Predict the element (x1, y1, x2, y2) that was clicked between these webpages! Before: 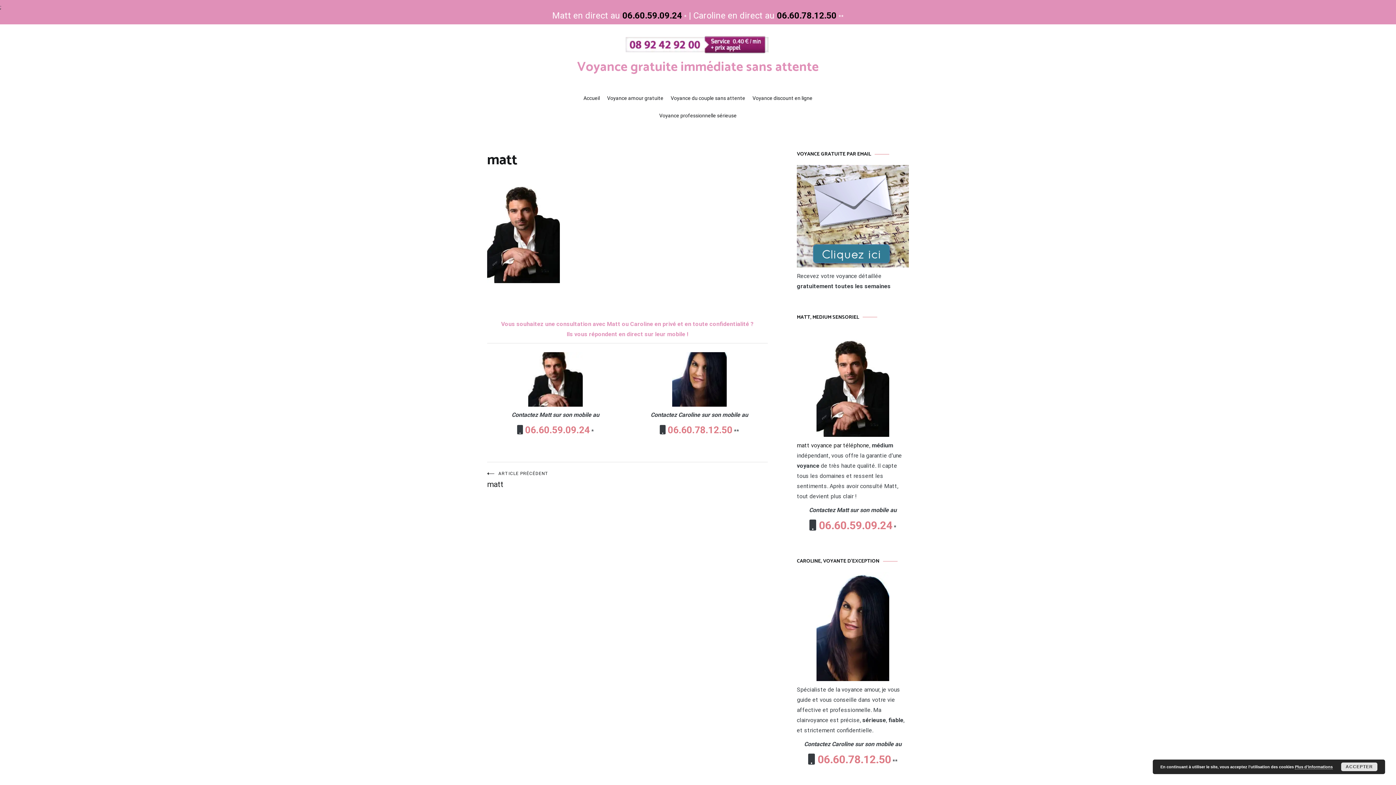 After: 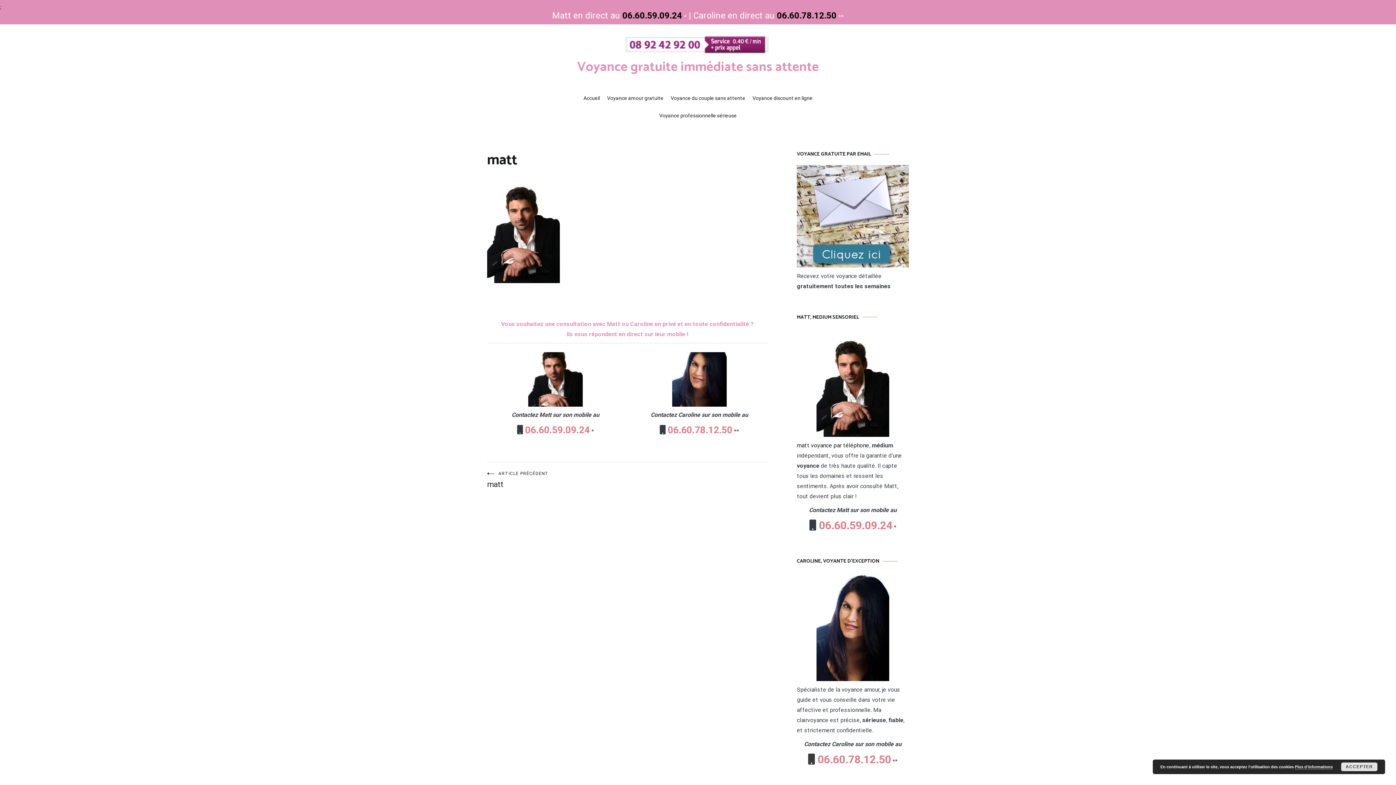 Action: label:  06.60.59.09.24 bbox: (523, 424, 590, 435)